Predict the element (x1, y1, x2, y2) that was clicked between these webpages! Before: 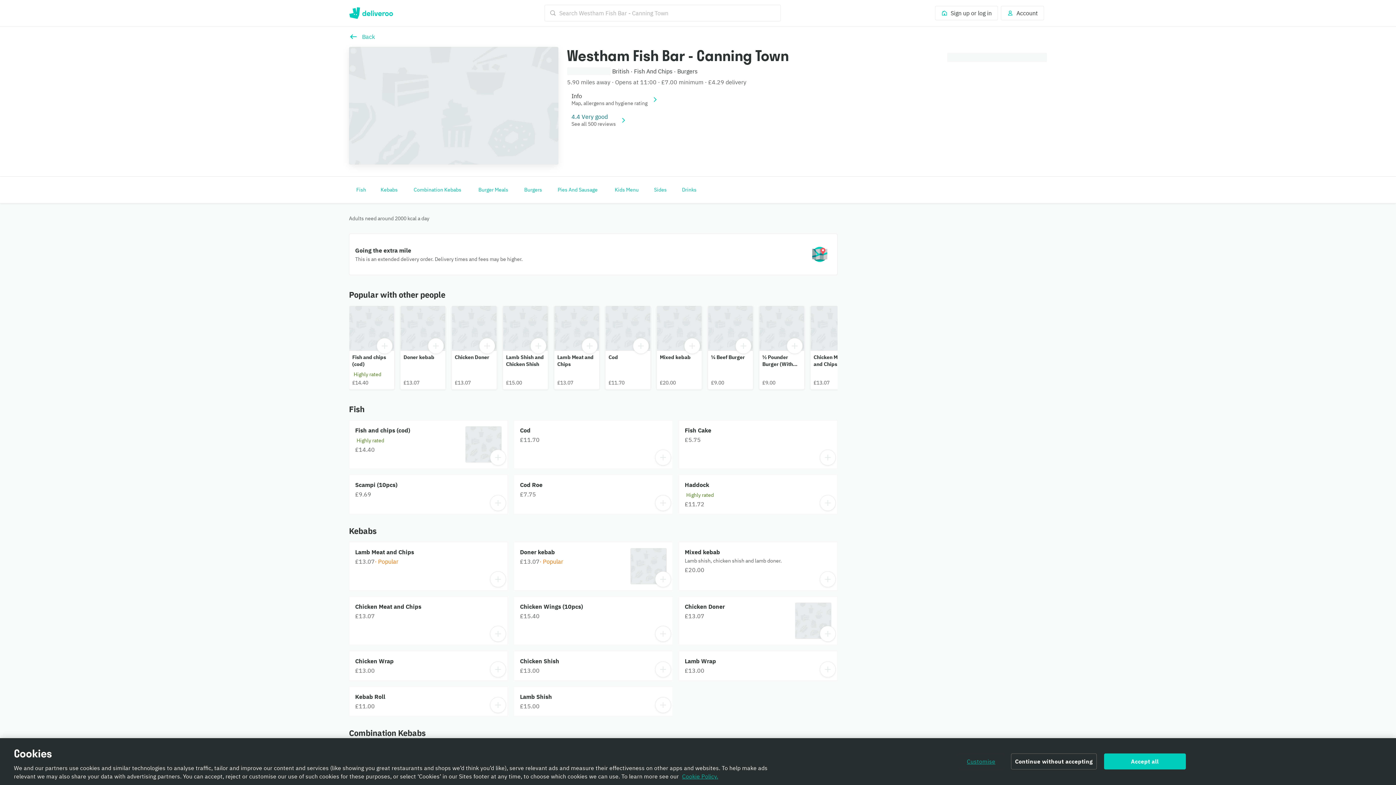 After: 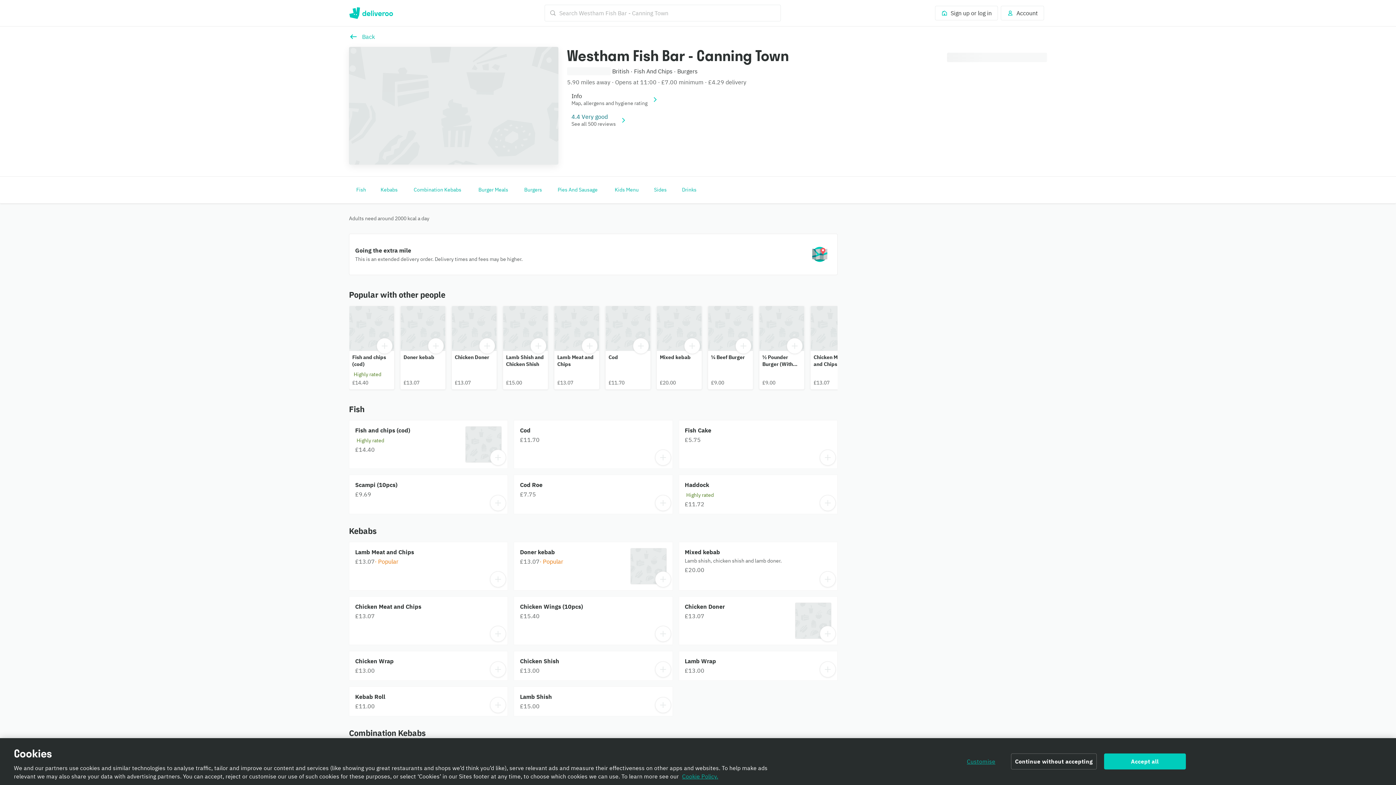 Action: bbox: (514, 475, 672, 514) label: Cod Roe